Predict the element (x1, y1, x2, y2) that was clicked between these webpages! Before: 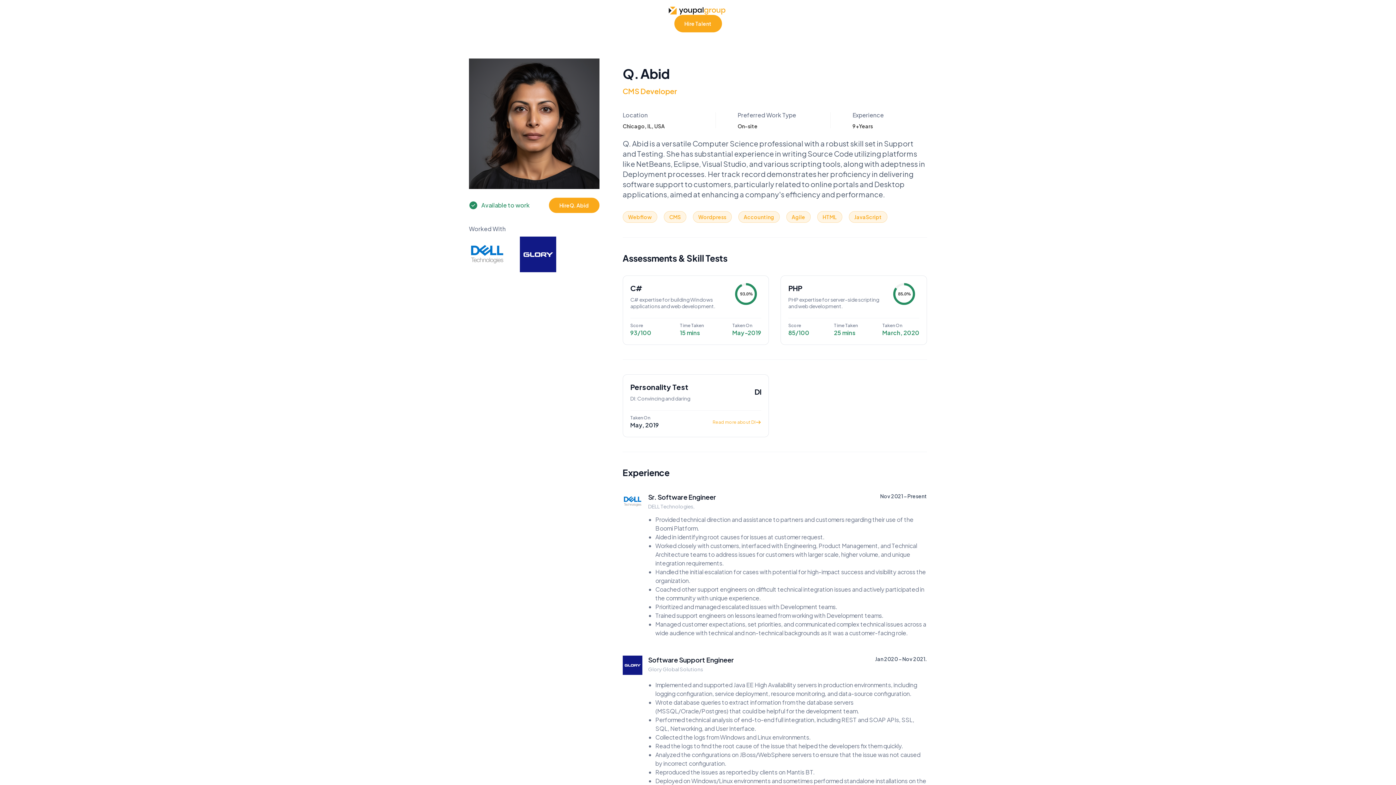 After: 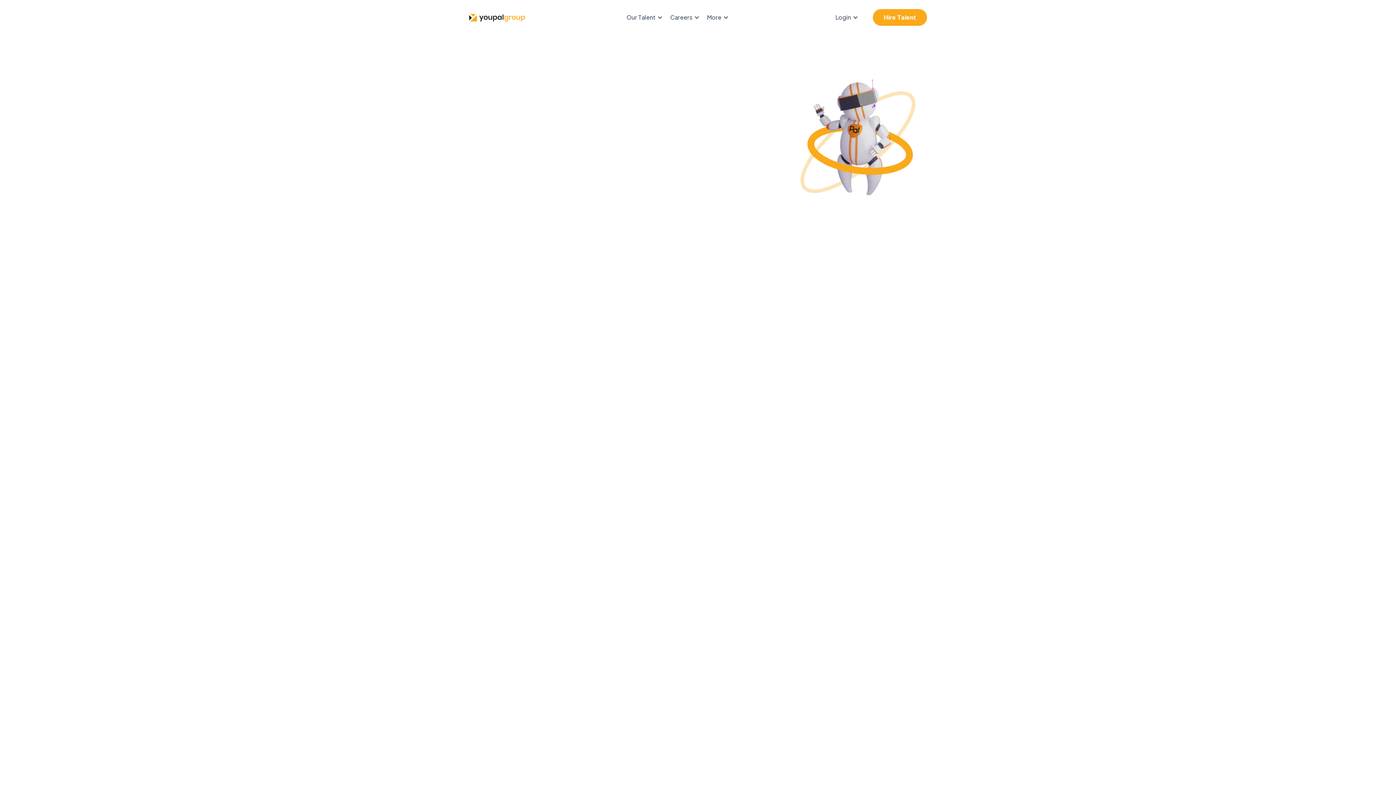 Action: label: home bbox: (668, 5, 727, 14)